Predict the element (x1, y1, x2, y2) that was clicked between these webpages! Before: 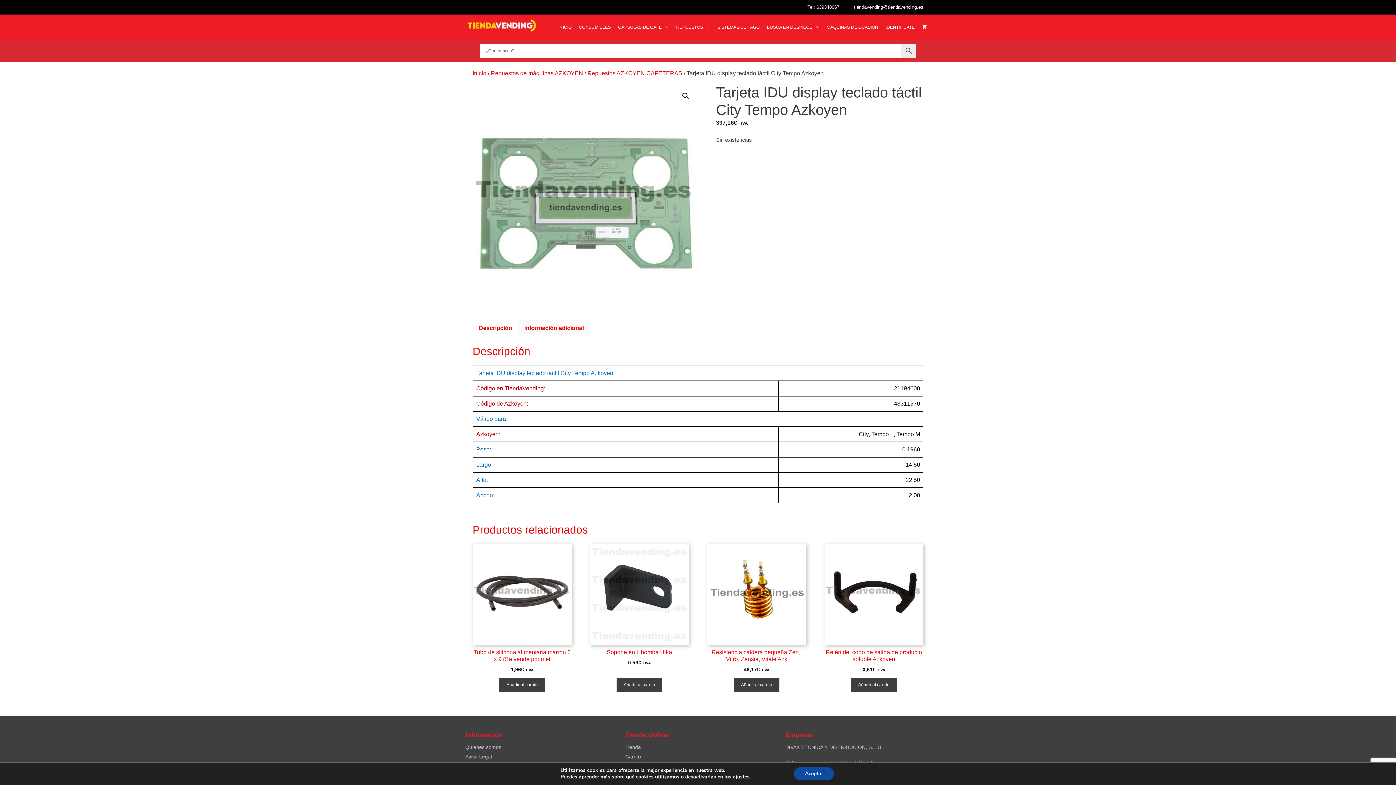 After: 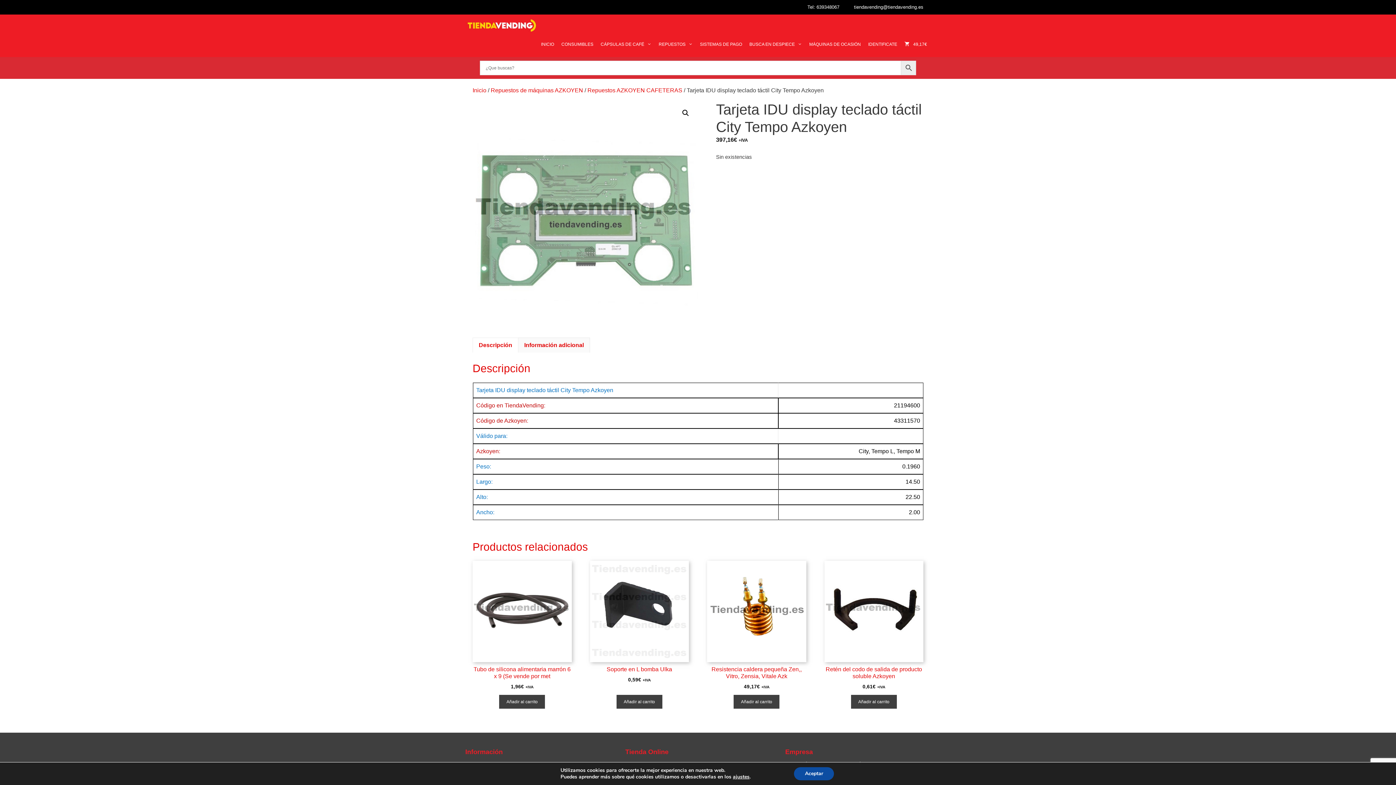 Action: bbox: (733, 678, 779, 692) label: Añadir al carrito: “Resistencia caldera pequeña Zen,, Vitro, Zensia, Vitale Azk”